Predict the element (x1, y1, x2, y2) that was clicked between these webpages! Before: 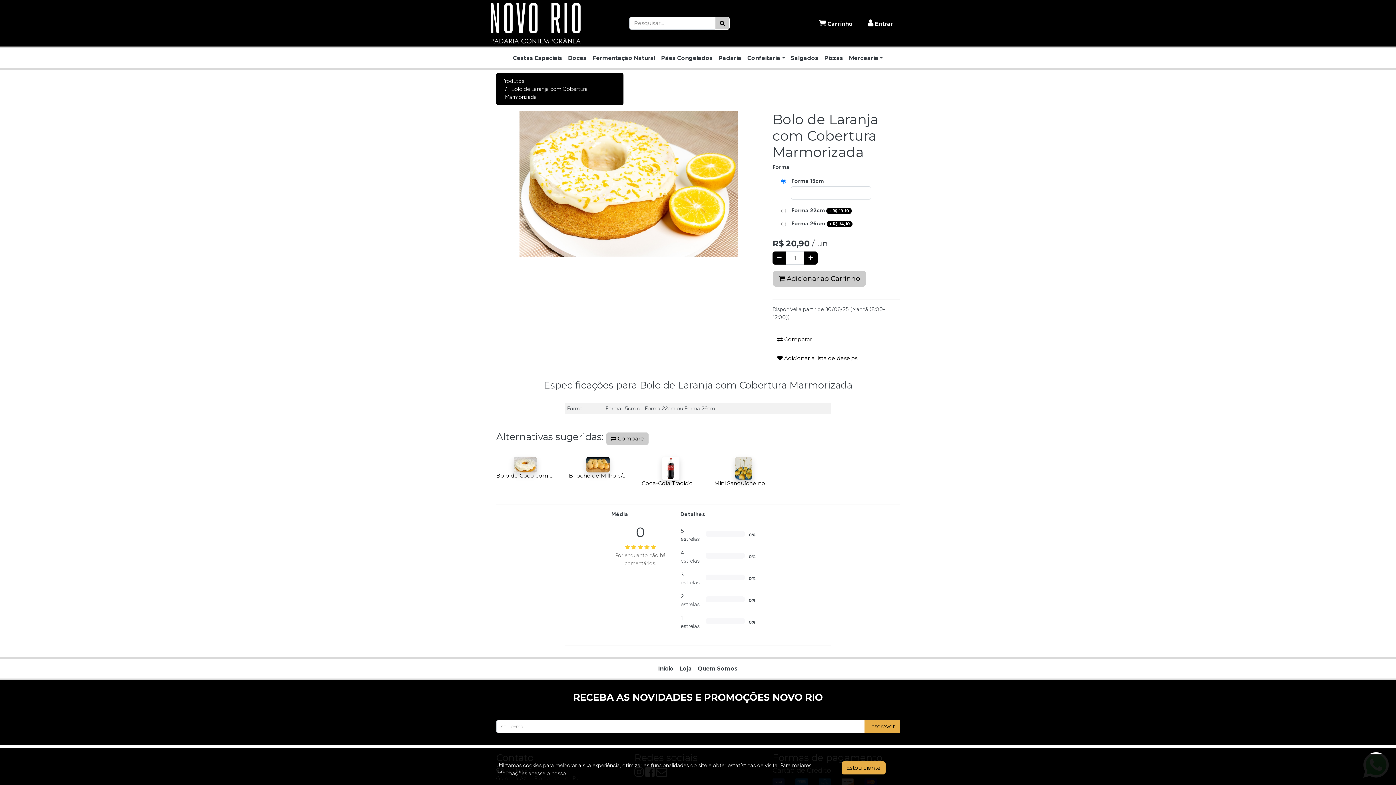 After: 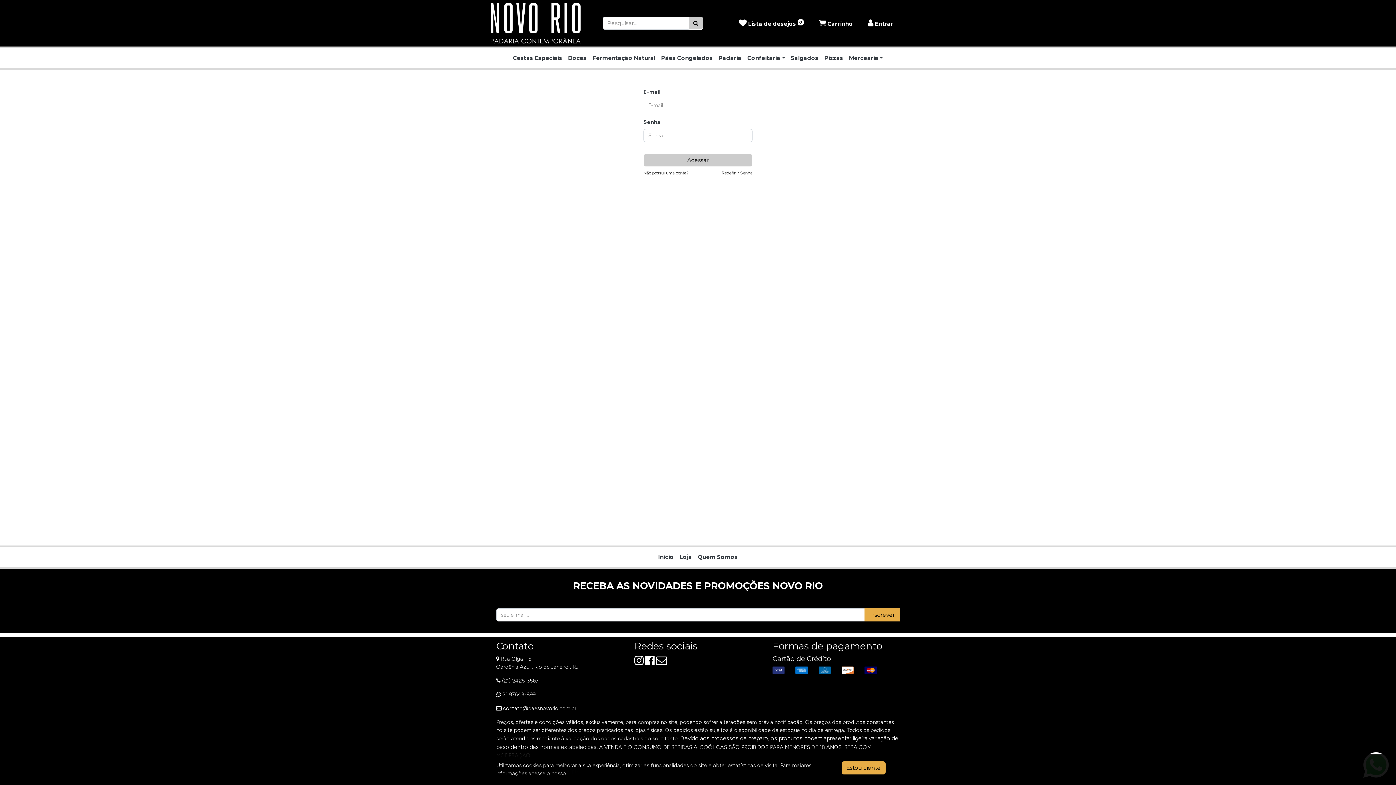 Action: bbox: (865, 15, 896, 30) label:  Entrar